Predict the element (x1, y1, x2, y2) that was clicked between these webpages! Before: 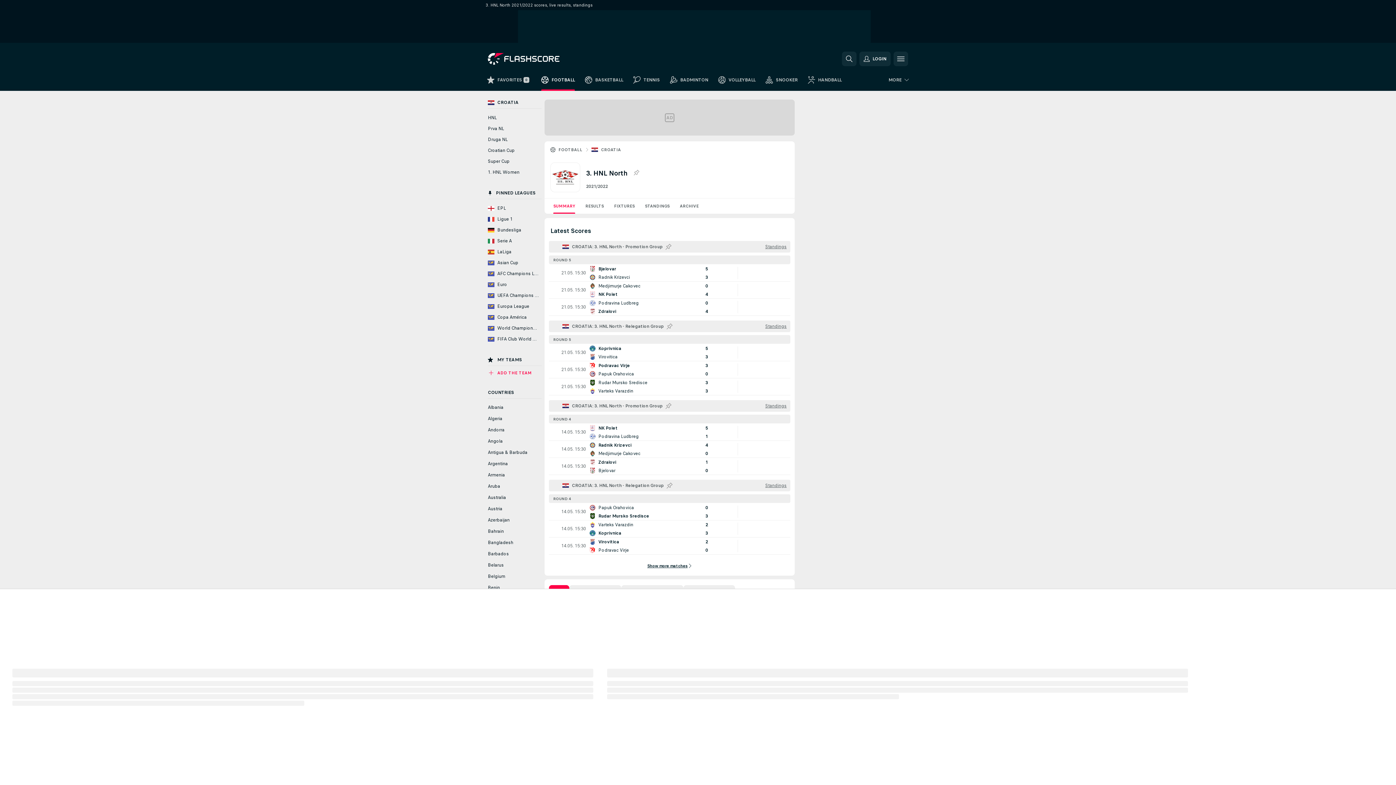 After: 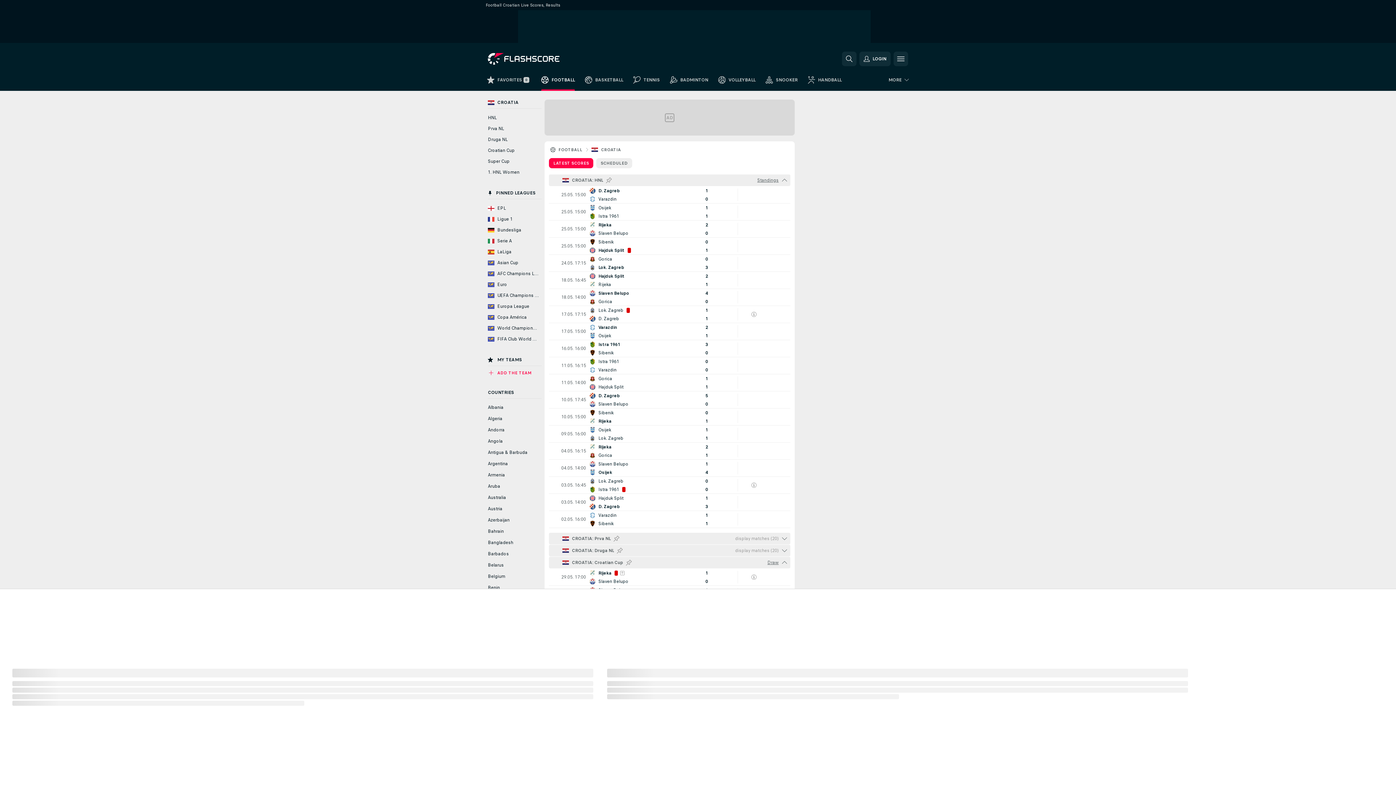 Action: bbox: (601, 183, 621, 188) label: CROATIA